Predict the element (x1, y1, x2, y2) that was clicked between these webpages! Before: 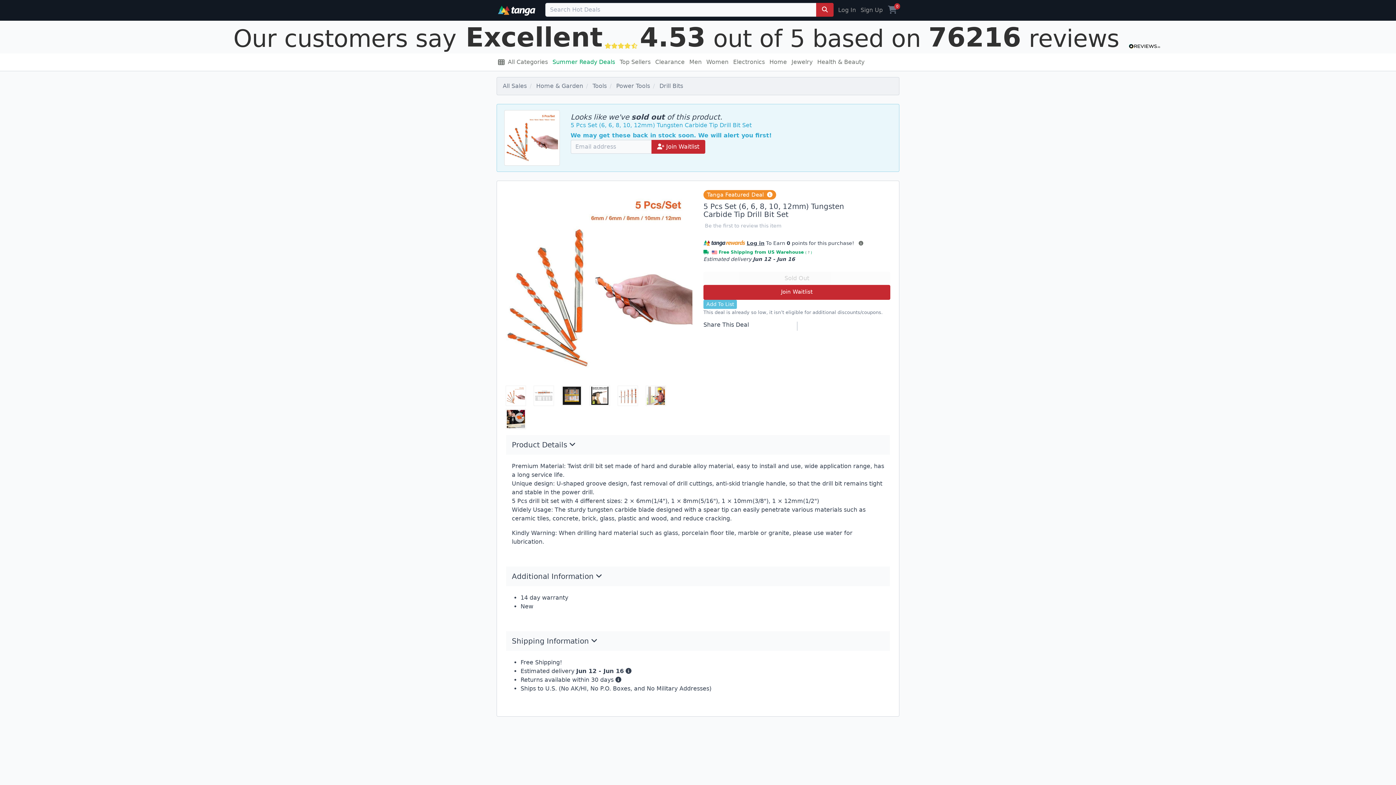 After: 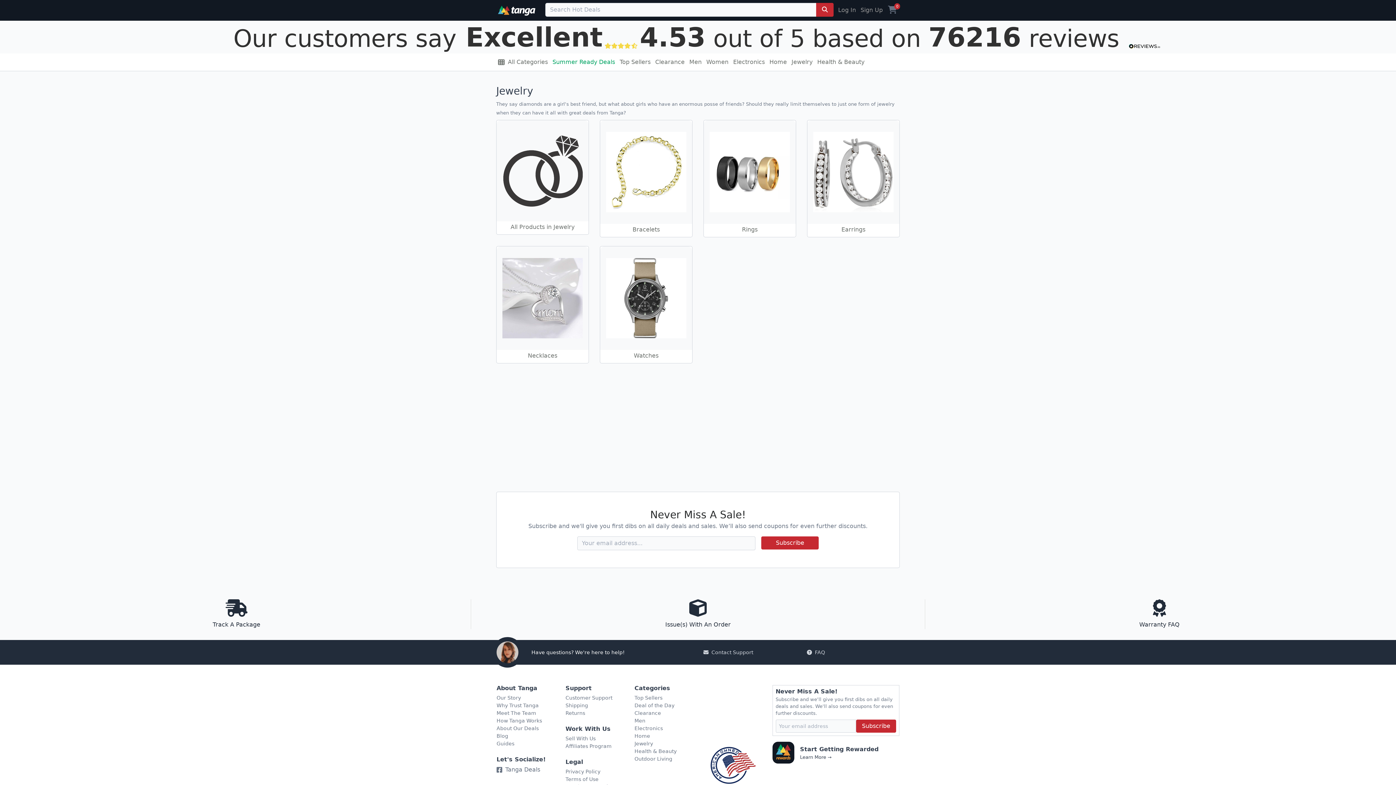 Action: bbox: (789, 54, 815, 69) label: Jewelry